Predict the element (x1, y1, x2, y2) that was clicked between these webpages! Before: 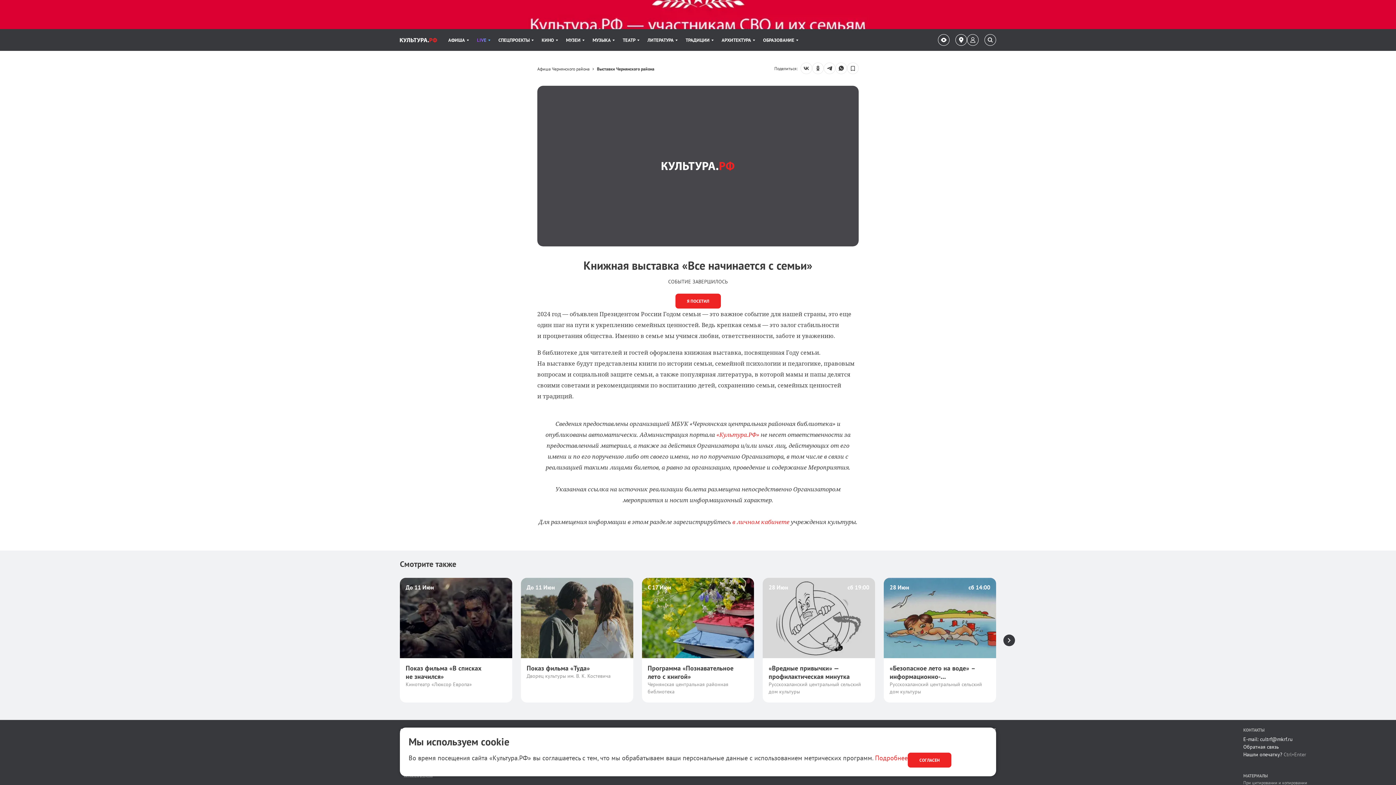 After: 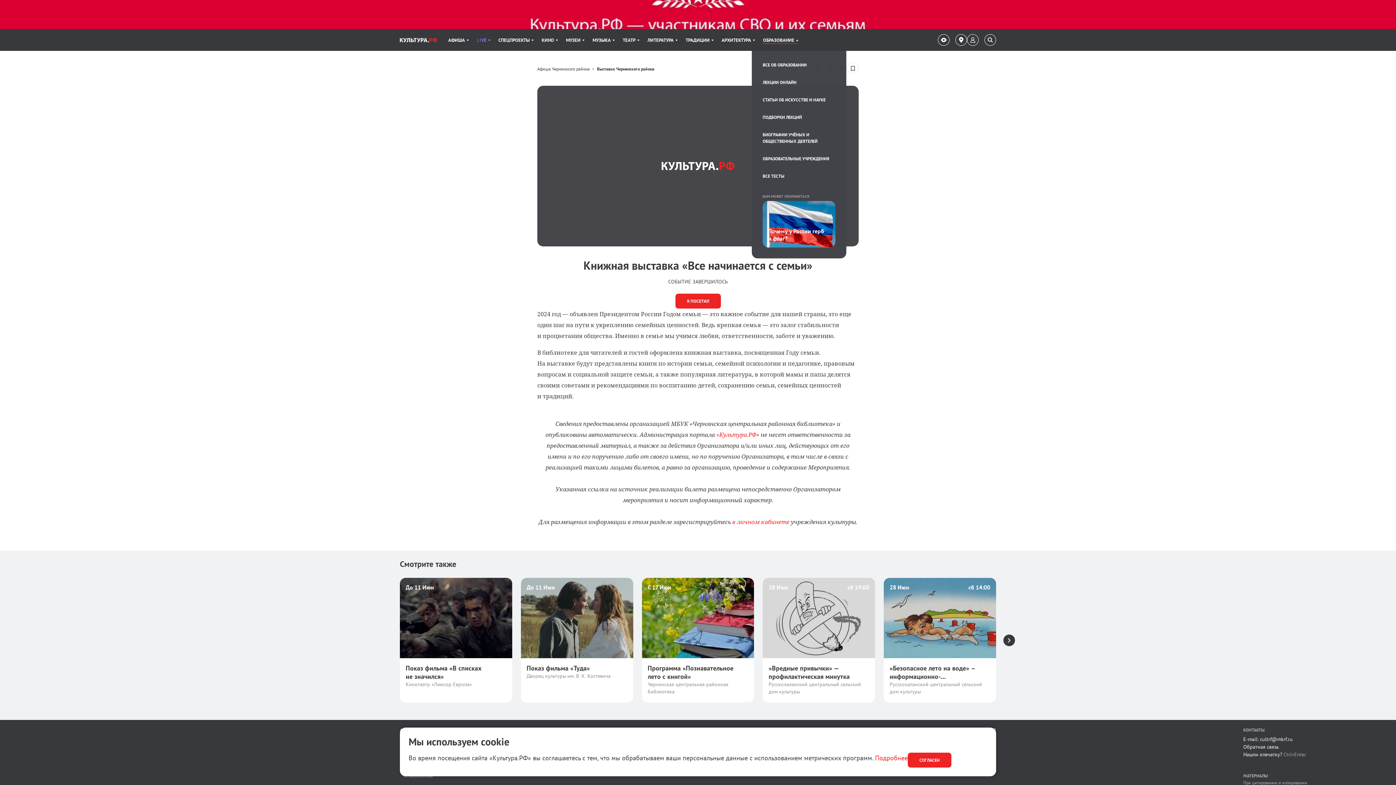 Action: label: Пункт меню ОБРАЗОВАНИЕ. 11 из 11 bbox: (763, 29, 798, 50)